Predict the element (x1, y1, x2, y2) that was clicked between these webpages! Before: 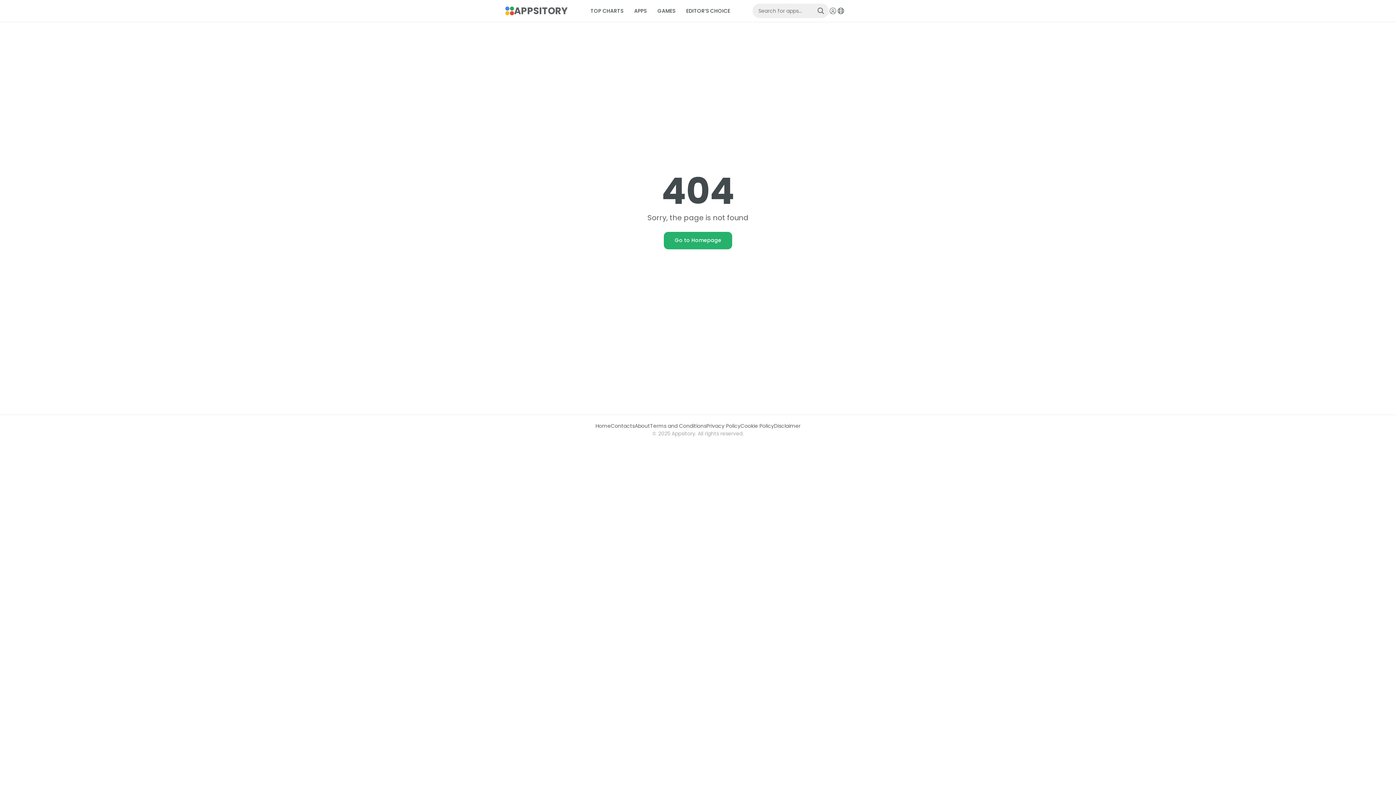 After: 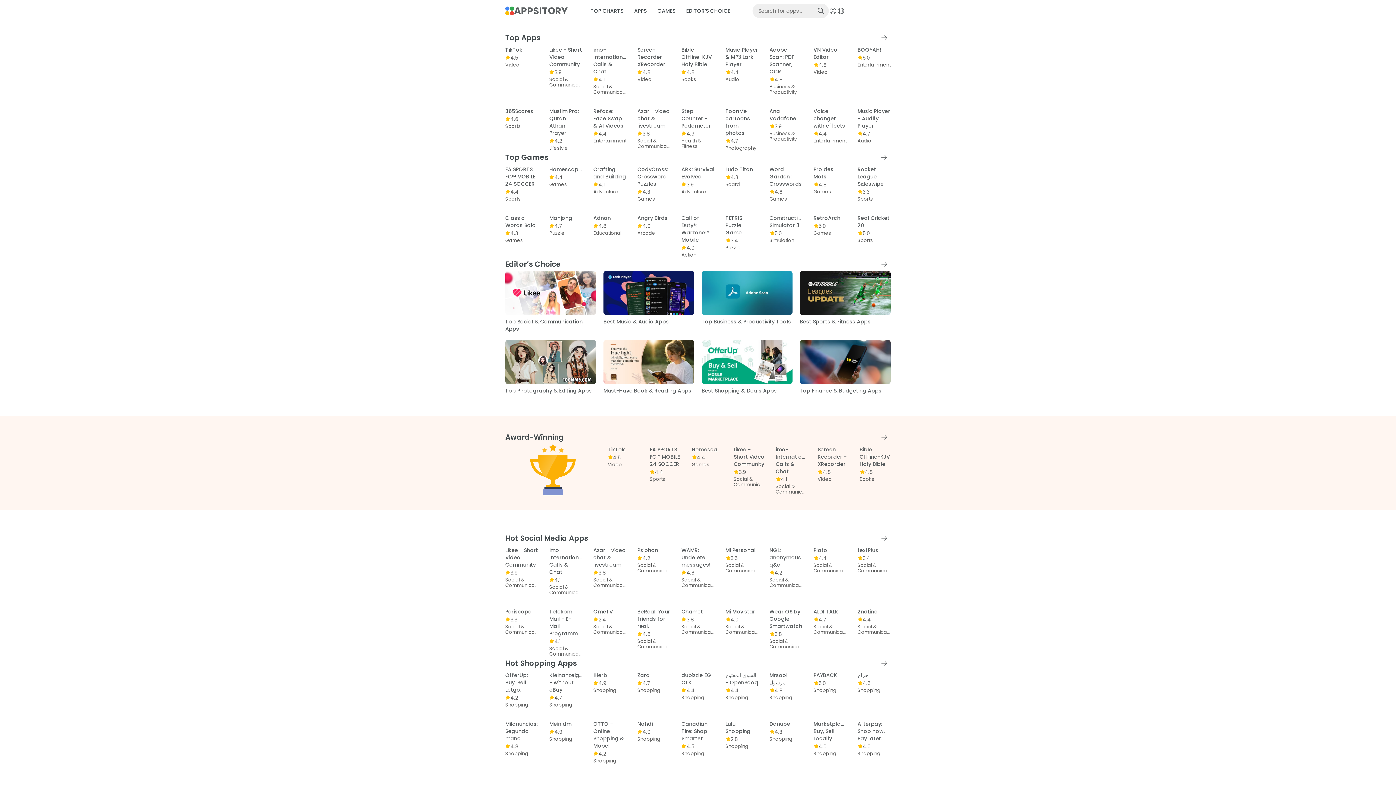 Action: bbox: (505, 4, 568, 17) label: APPSITORY